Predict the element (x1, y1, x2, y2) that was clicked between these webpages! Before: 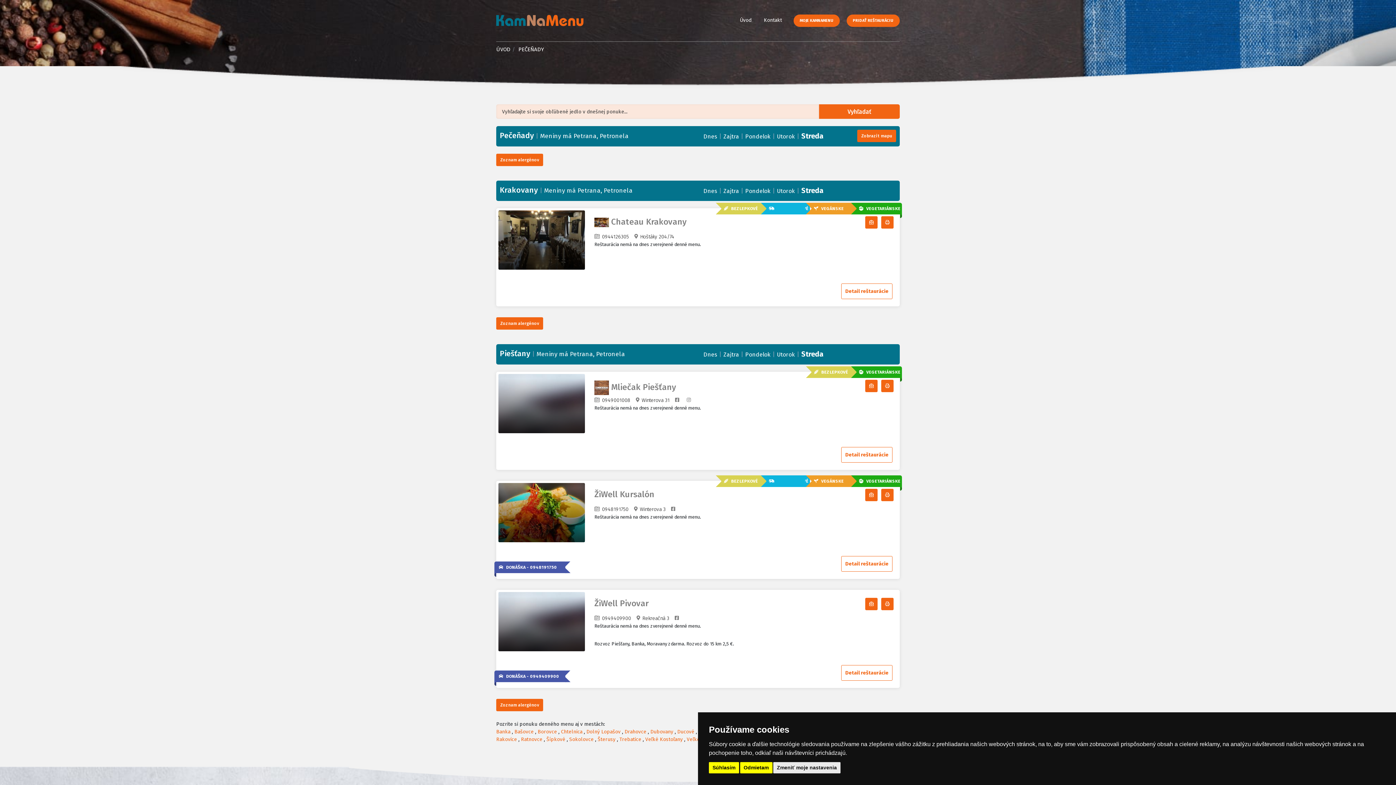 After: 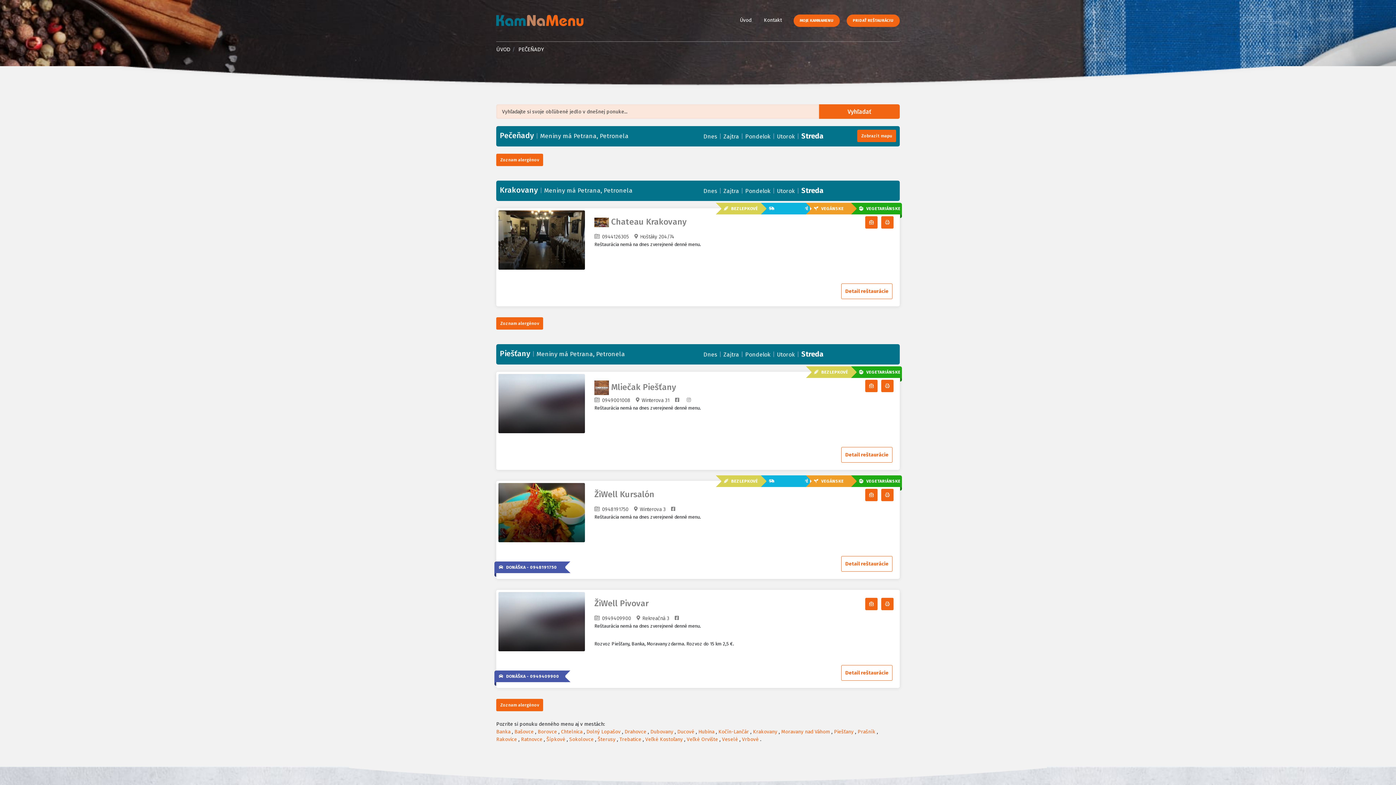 Action: bbox: (740, 762, 772, 773) label: Odmietam